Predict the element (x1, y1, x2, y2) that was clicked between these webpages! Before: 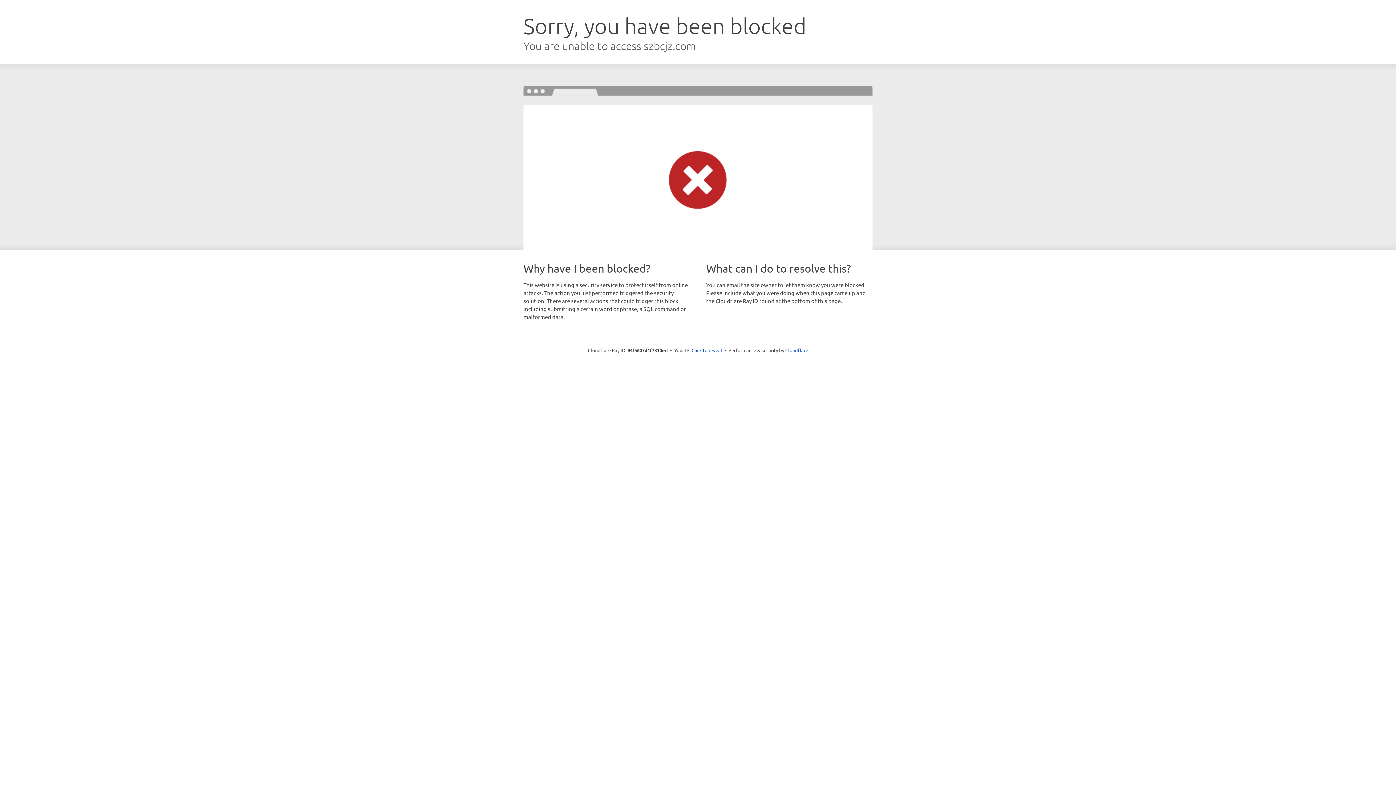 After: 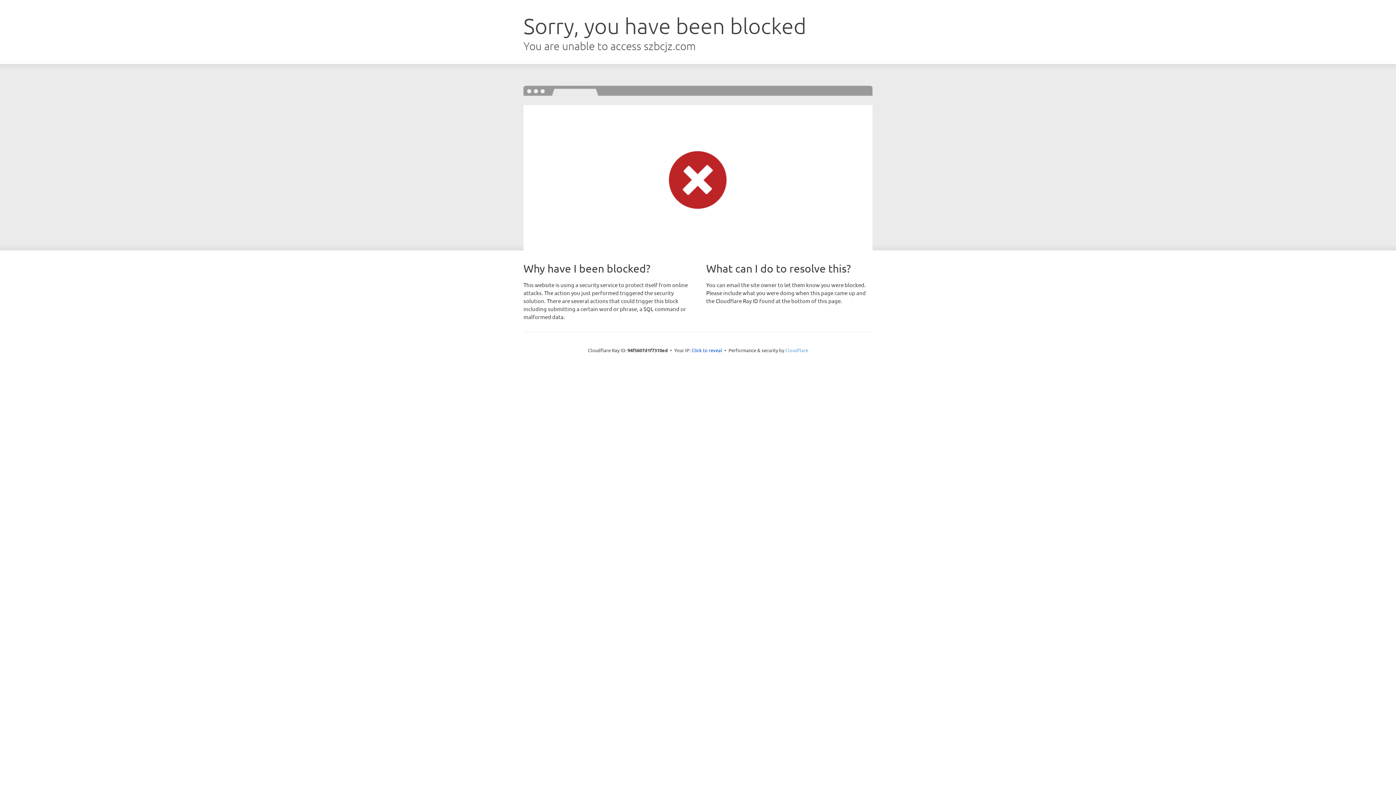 Action: bbox: (785, 347, 808, 353) label: Cloudflare